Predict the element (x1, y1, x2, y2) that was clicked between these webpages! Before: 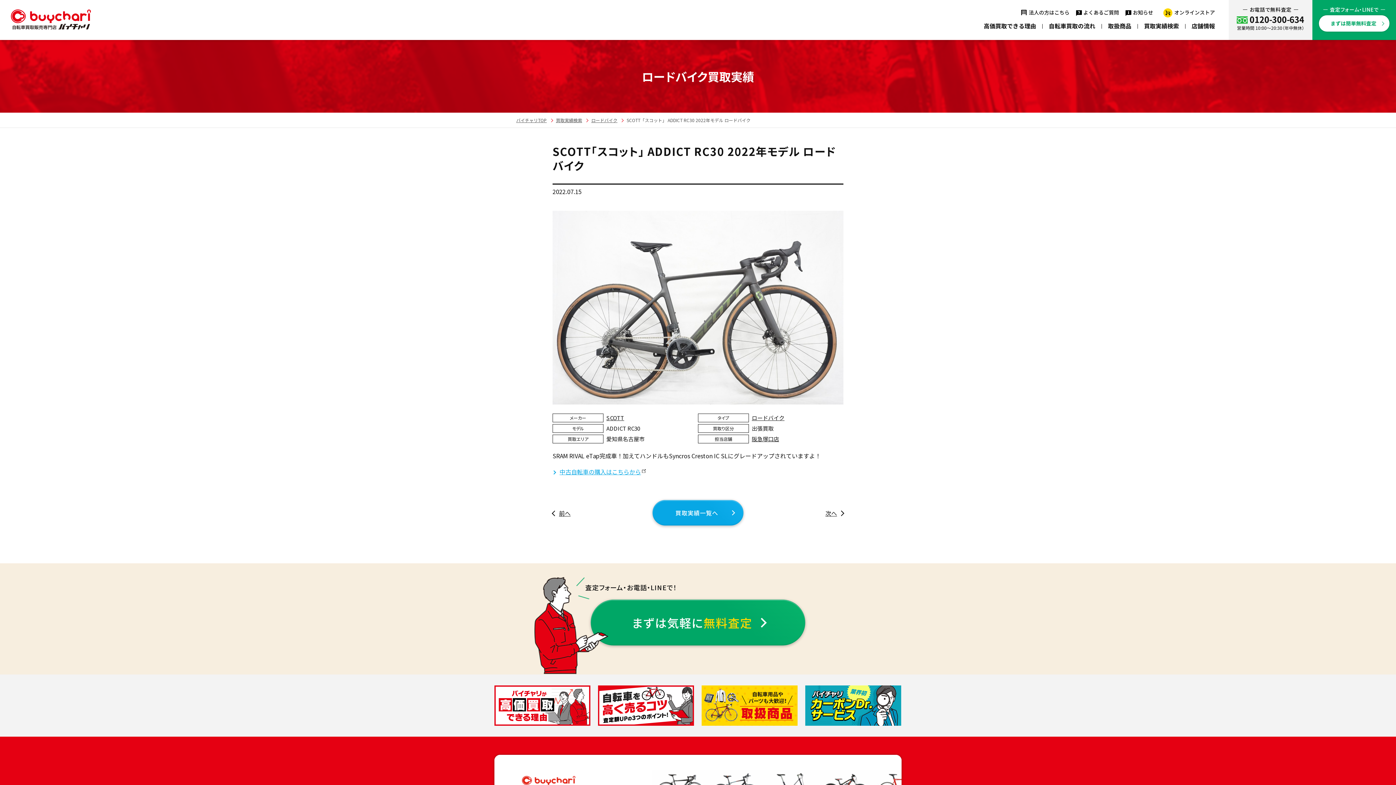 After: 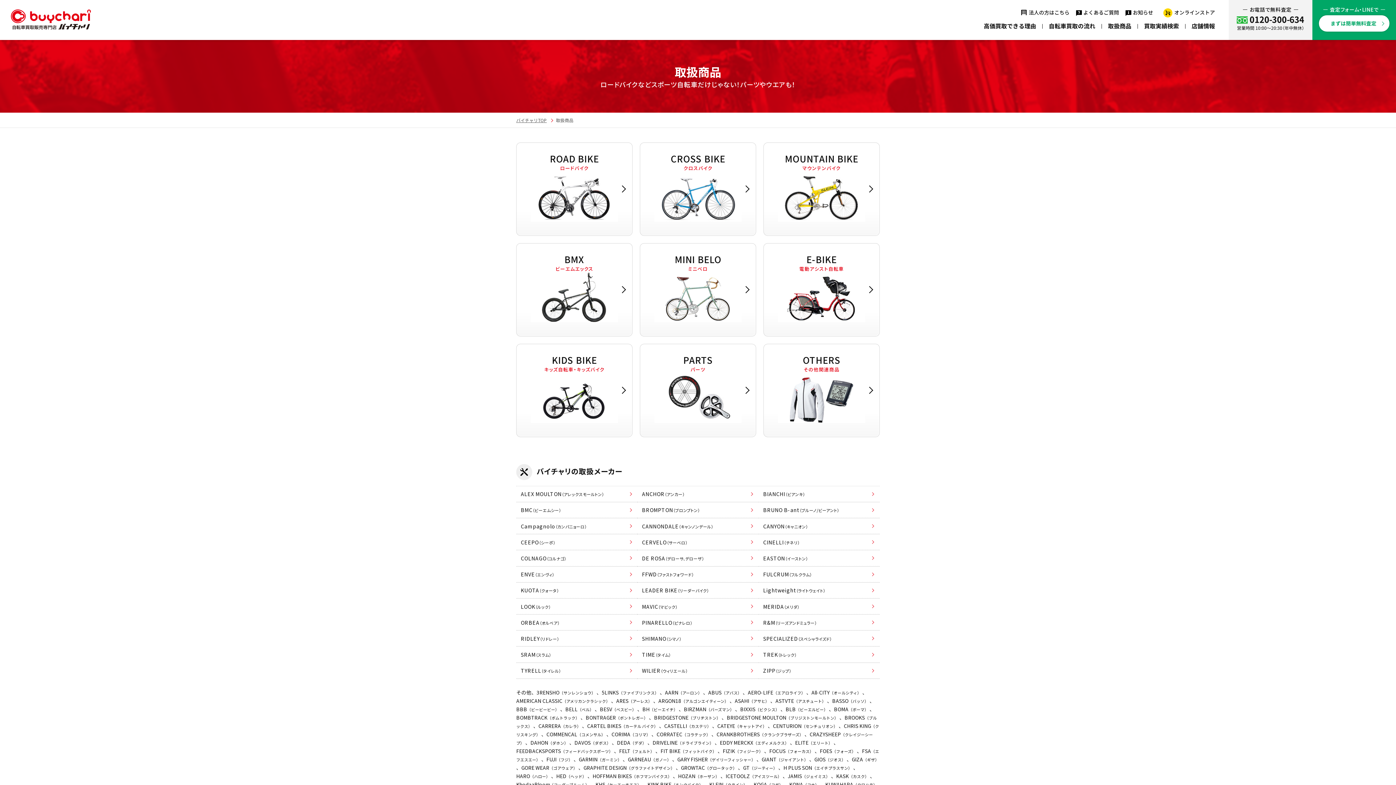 Action: bbox: (701, 686, 797, 695)